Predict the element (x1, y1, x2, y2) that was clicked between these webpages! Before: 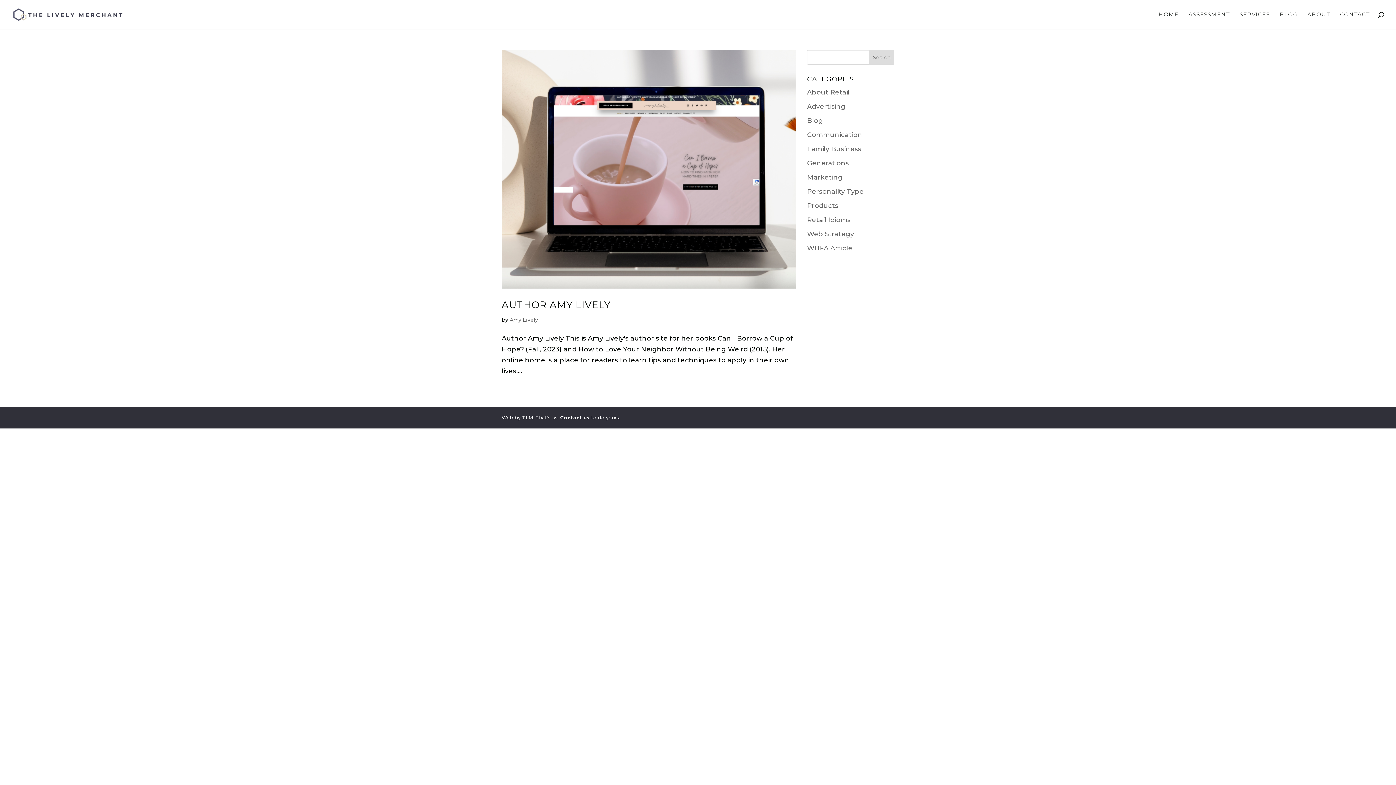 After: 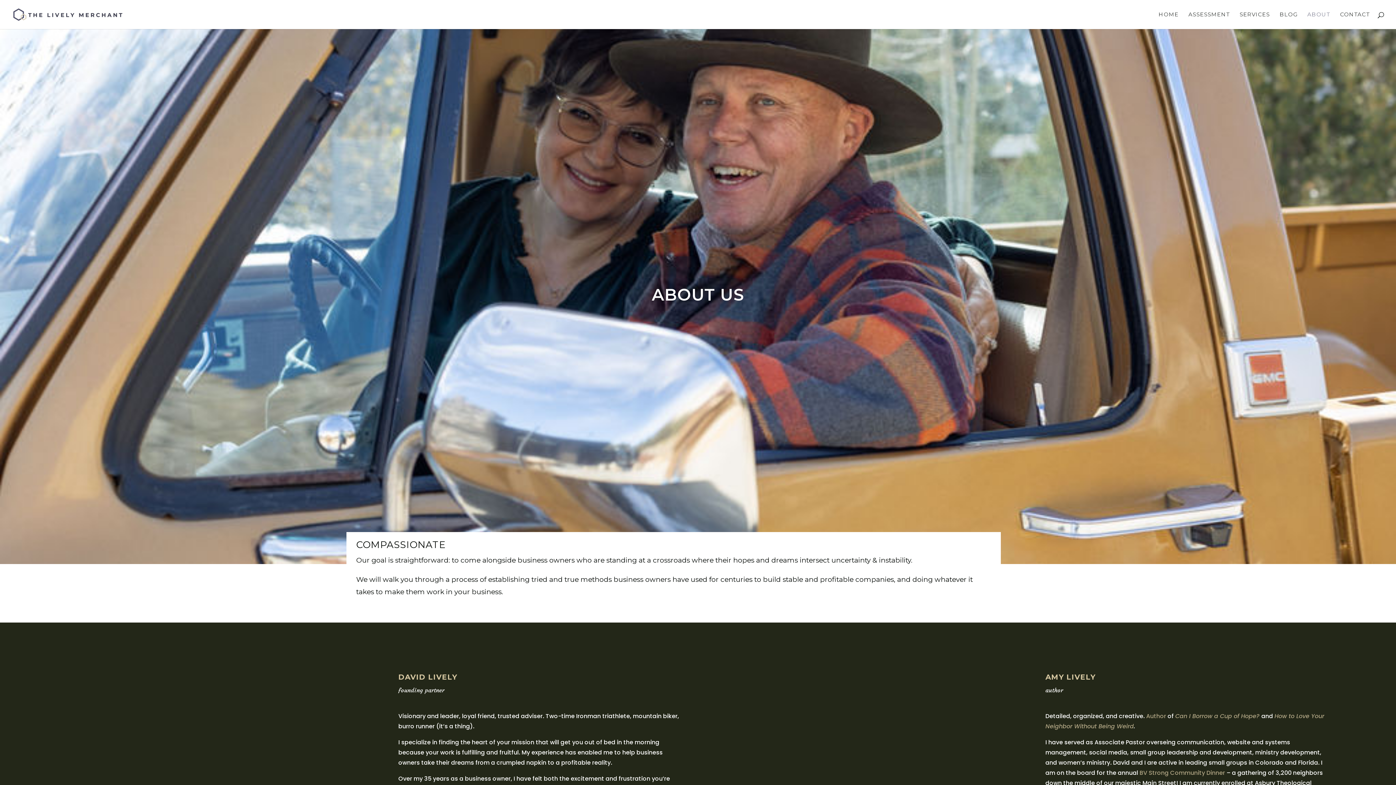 Action: bbox: (1307, 12, 1330, 29) label: ABOUT